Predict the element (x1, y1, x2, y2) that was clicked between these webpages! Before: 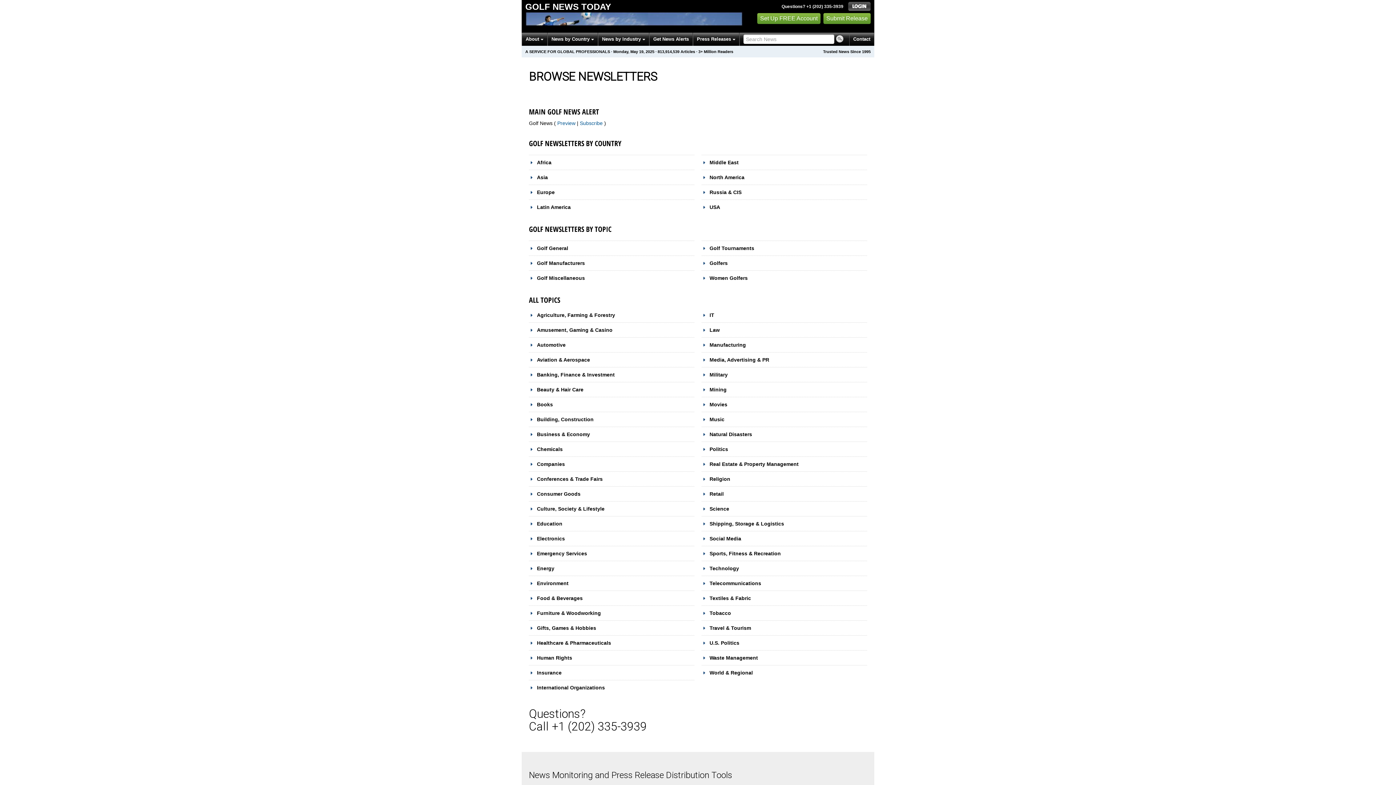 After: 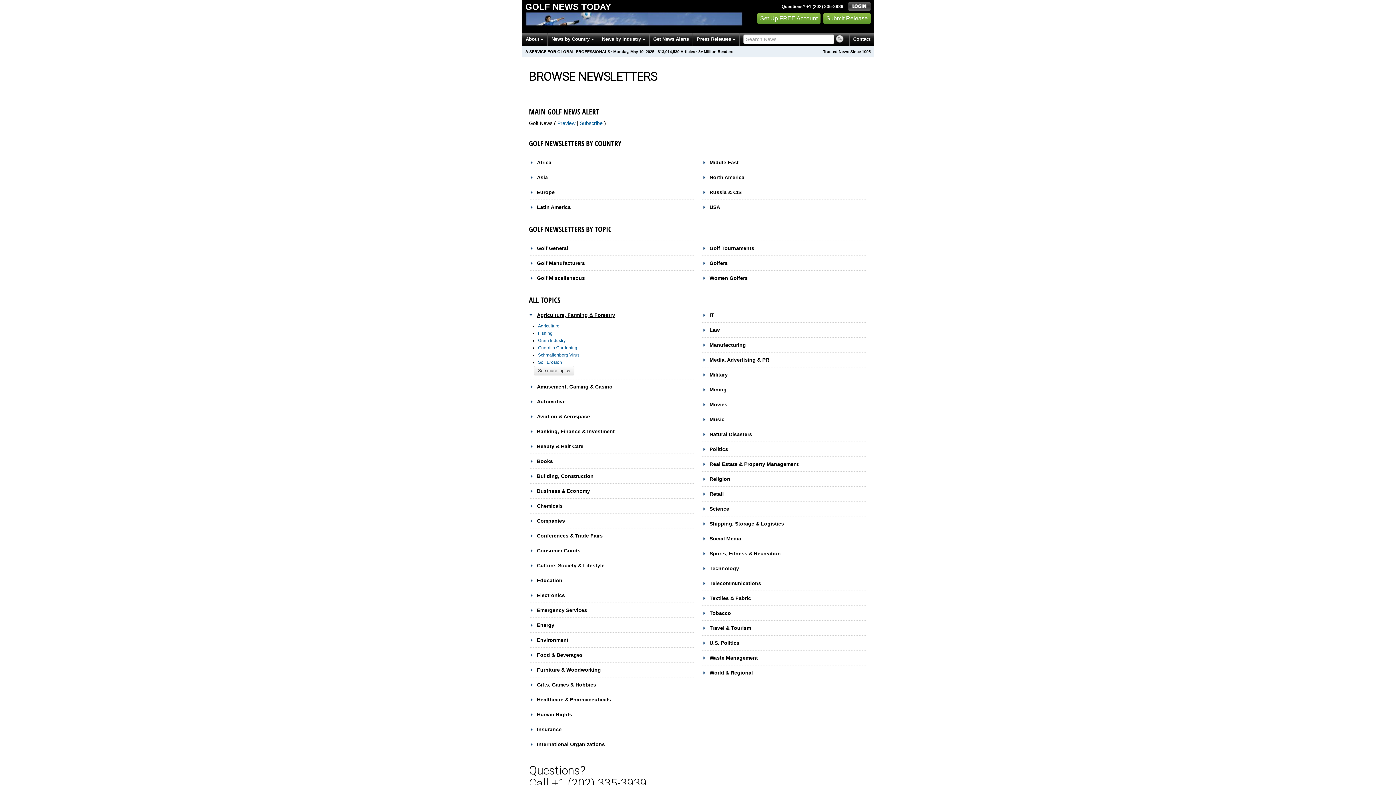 Action: label: Agriculture, Farming & Forestry bbox: (529, 312, 615, 318)